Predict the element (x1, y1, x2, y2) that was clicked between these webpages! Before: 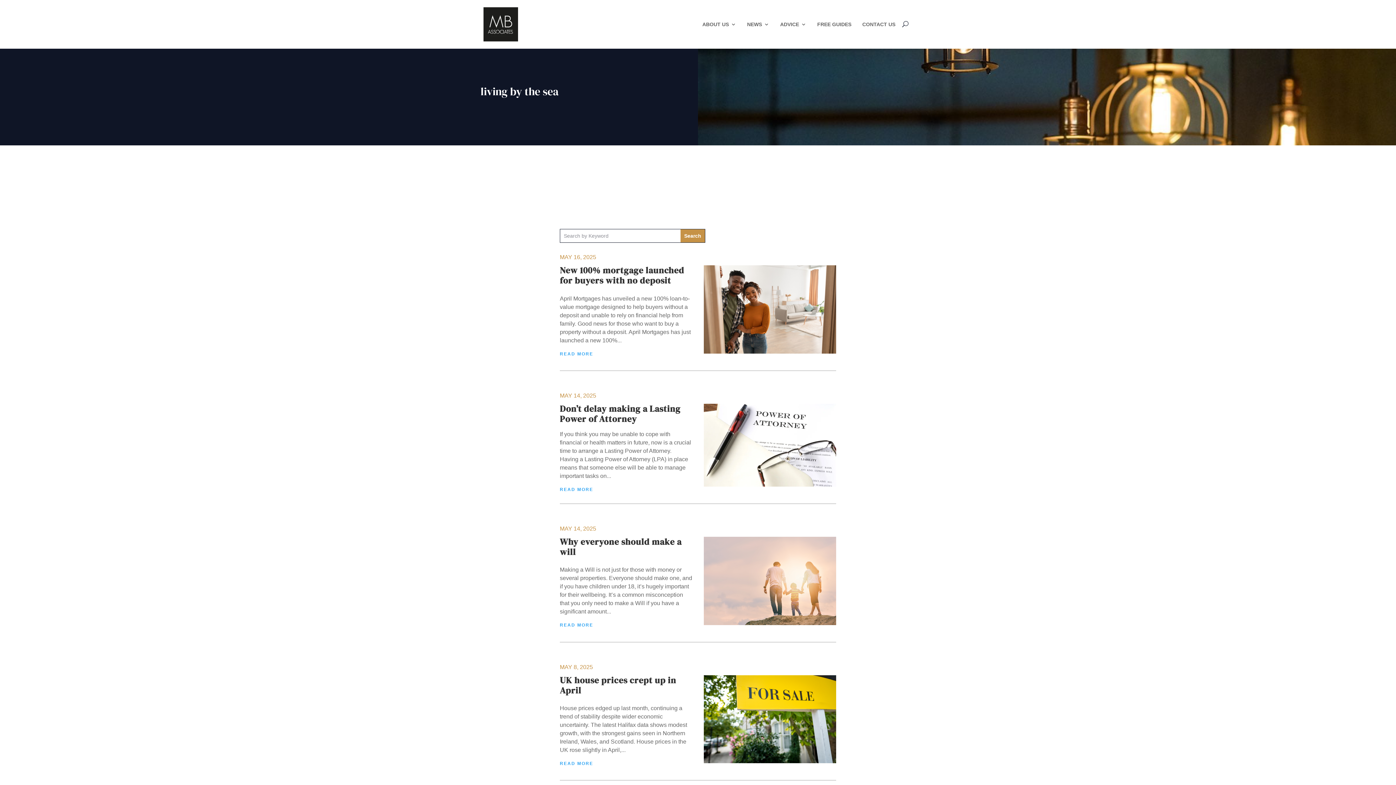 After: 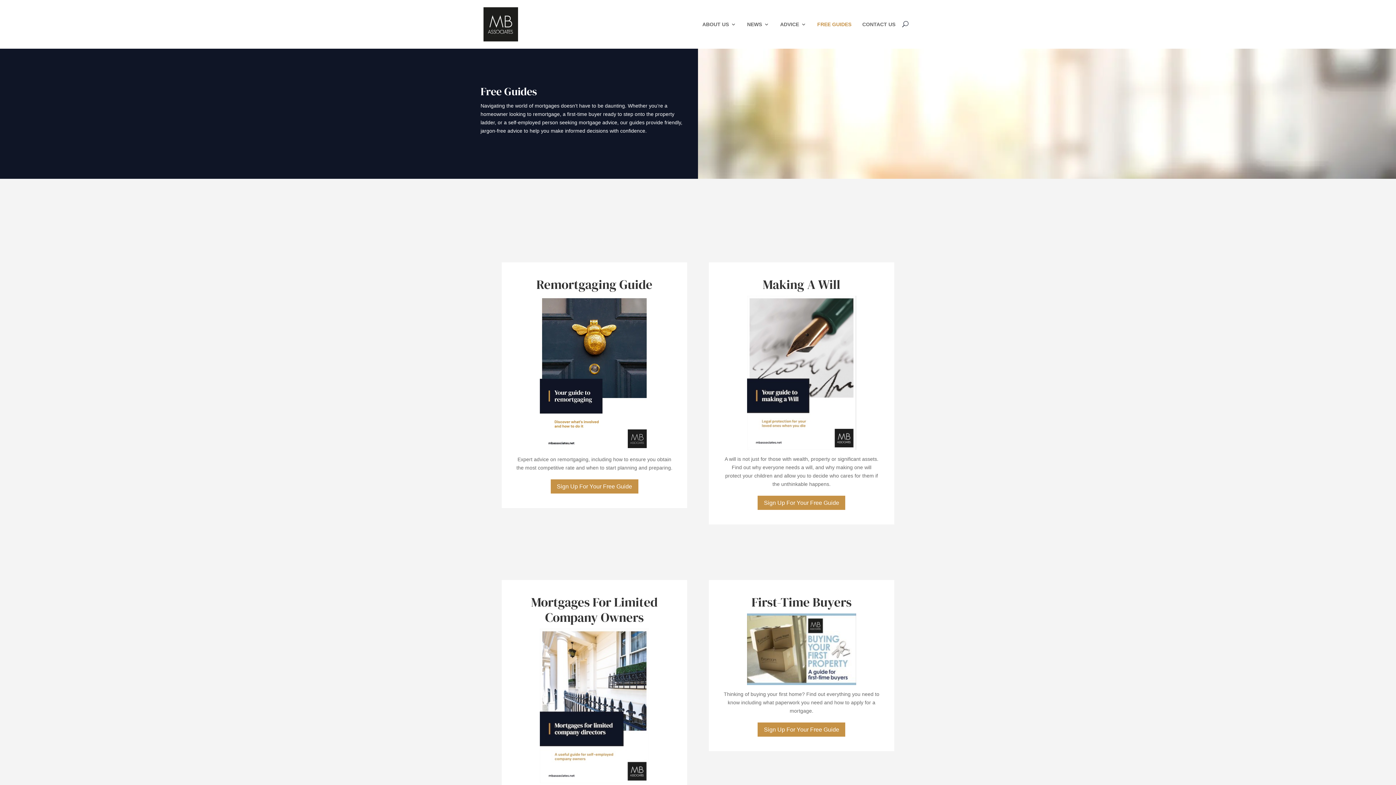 Action: bbox: (817, 7, 851, 41) label: FREE GUIDES